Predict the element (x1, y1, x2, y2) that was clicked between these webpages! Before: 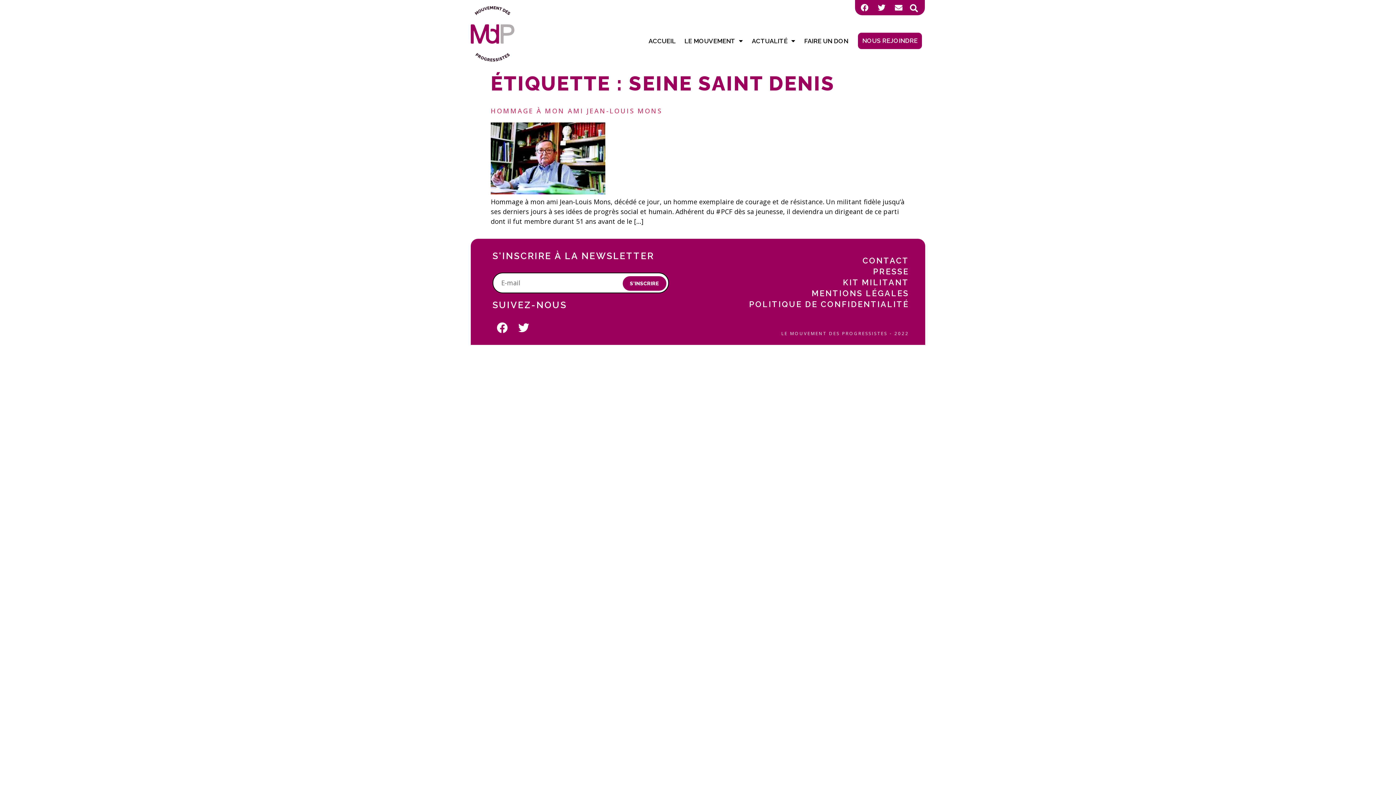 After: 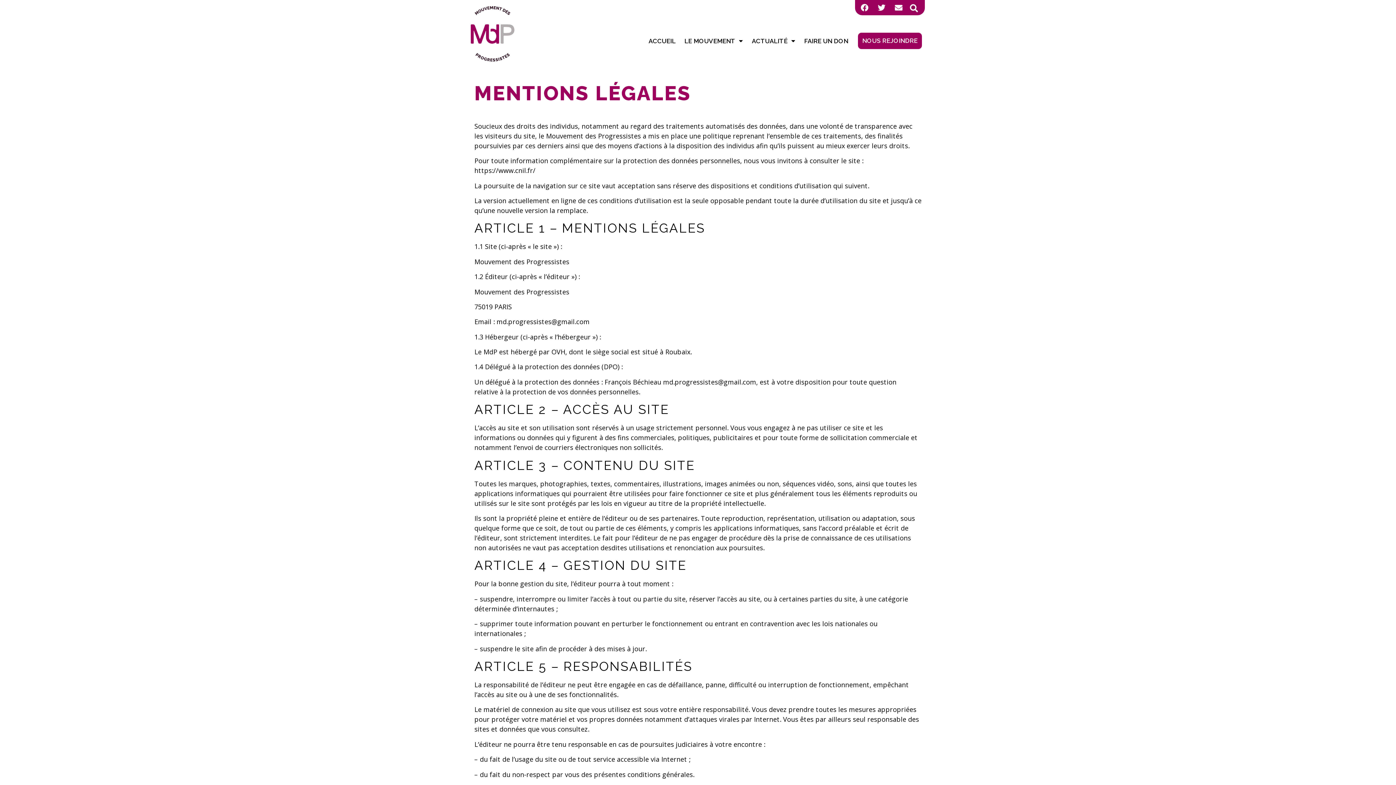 Action: bbox: (701, 287, 909, 298) label: MENTIONS LÉGALES